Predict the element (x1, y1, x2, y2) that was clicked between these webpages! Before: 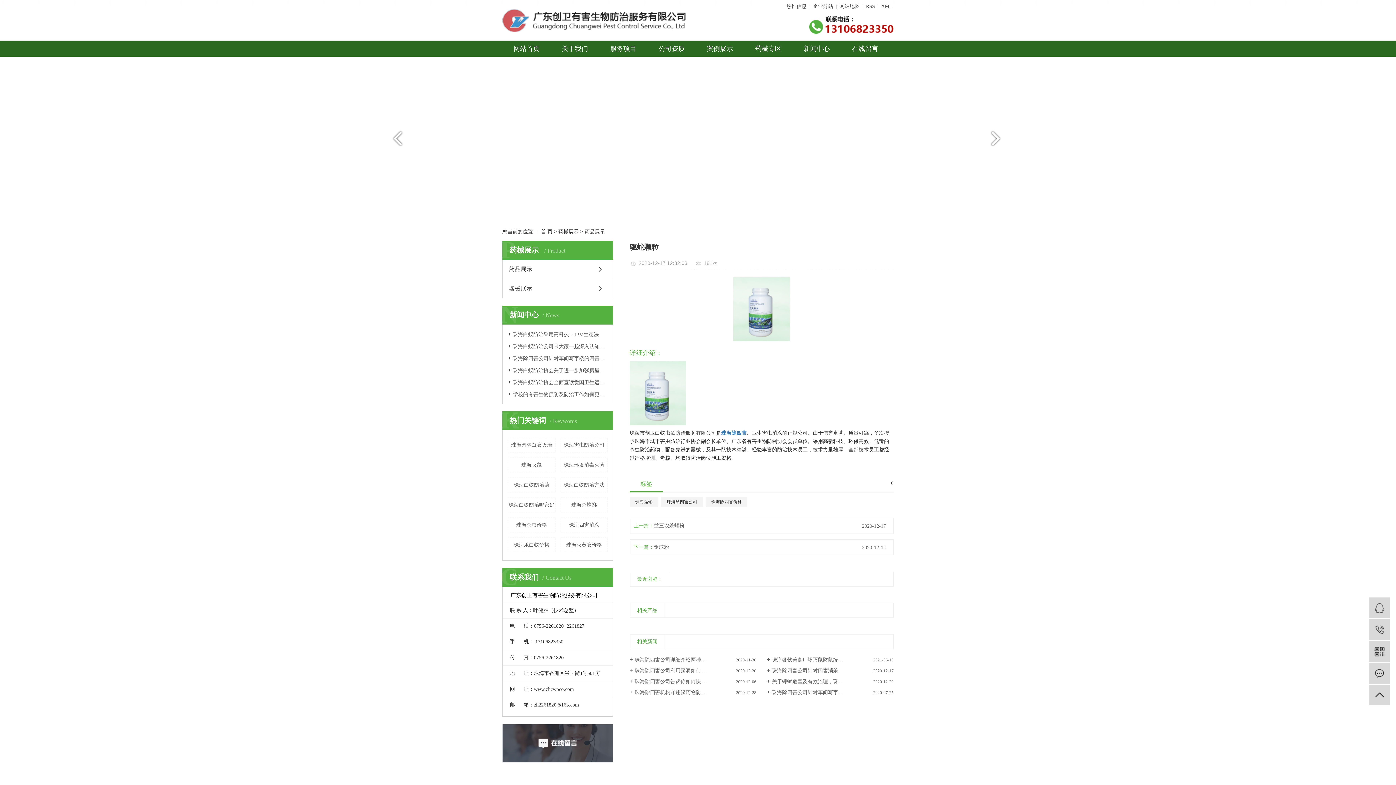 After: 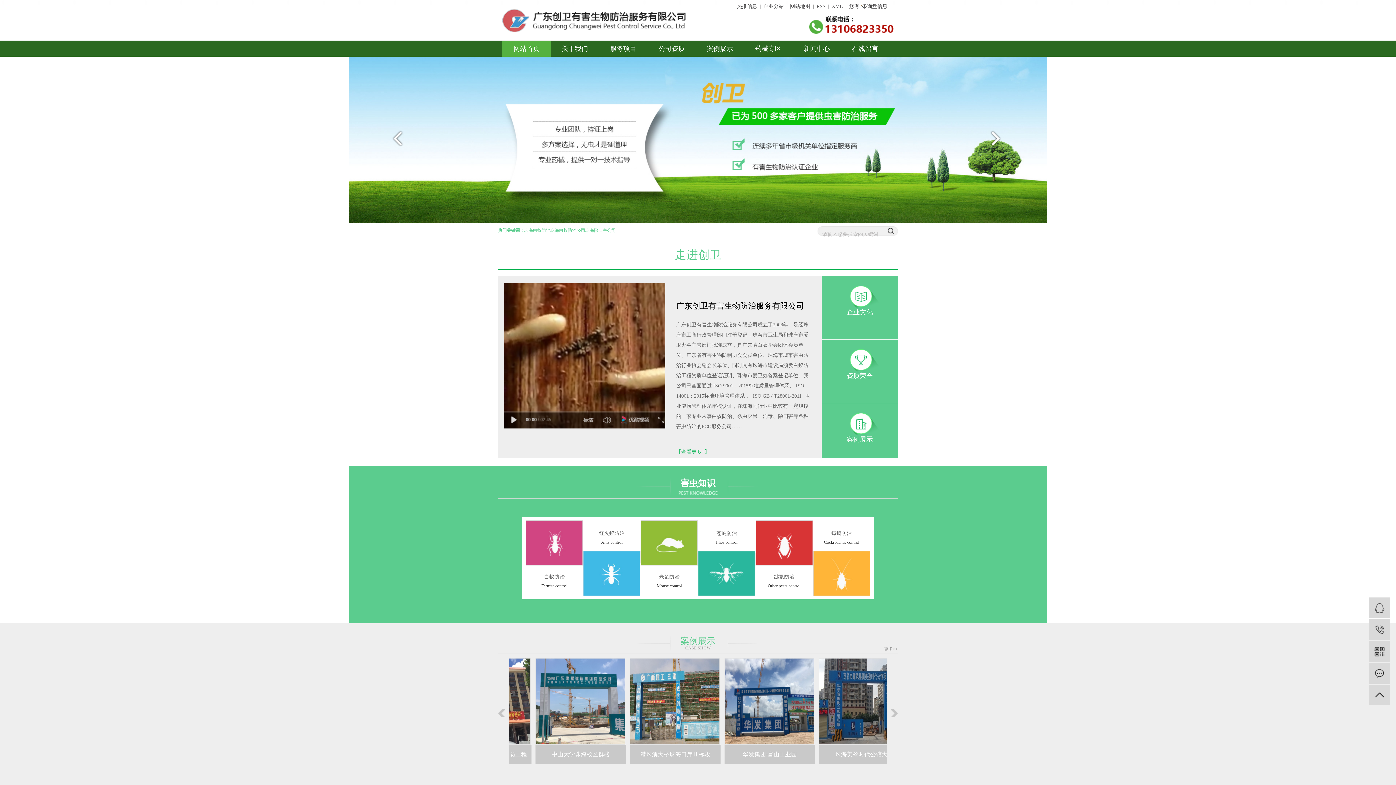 Action: bbox: (502, 17, 687, 22)